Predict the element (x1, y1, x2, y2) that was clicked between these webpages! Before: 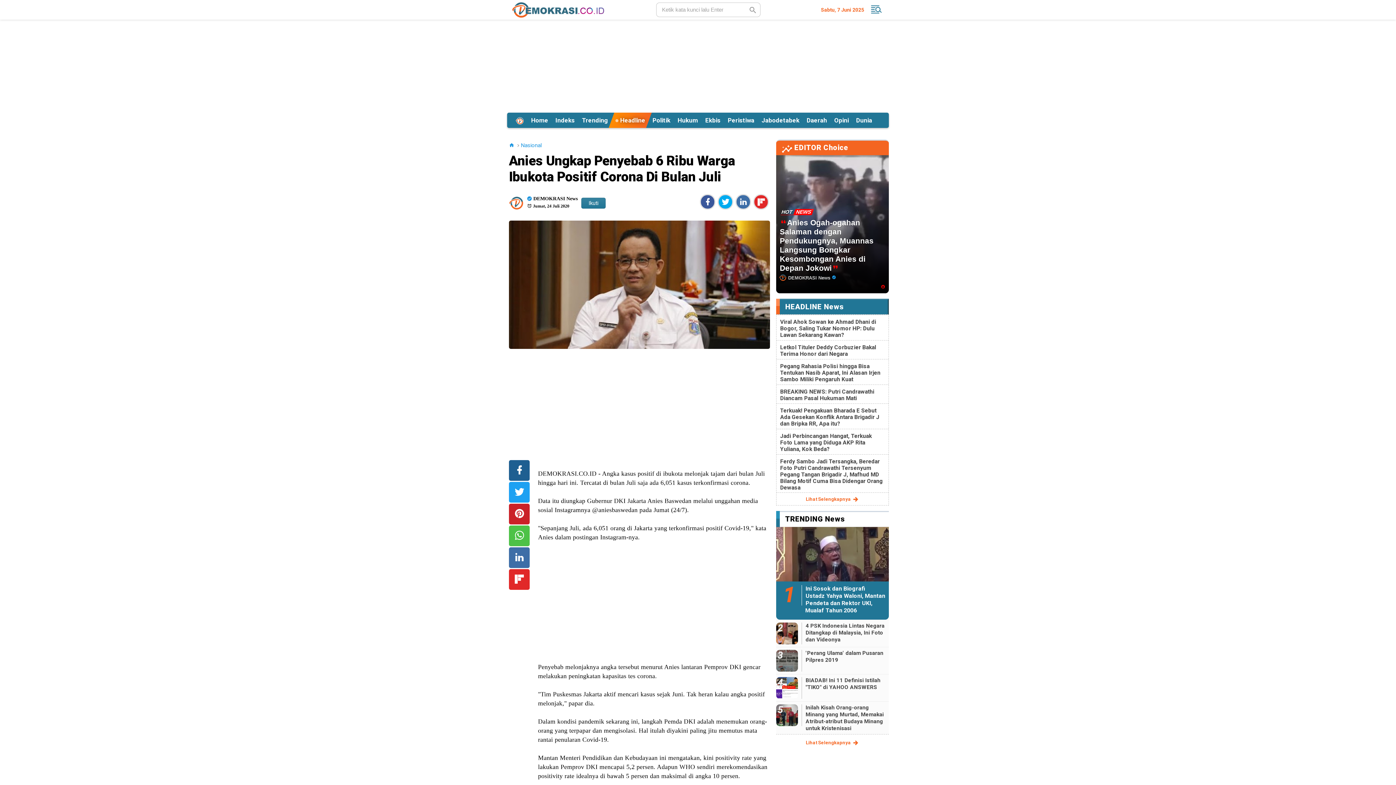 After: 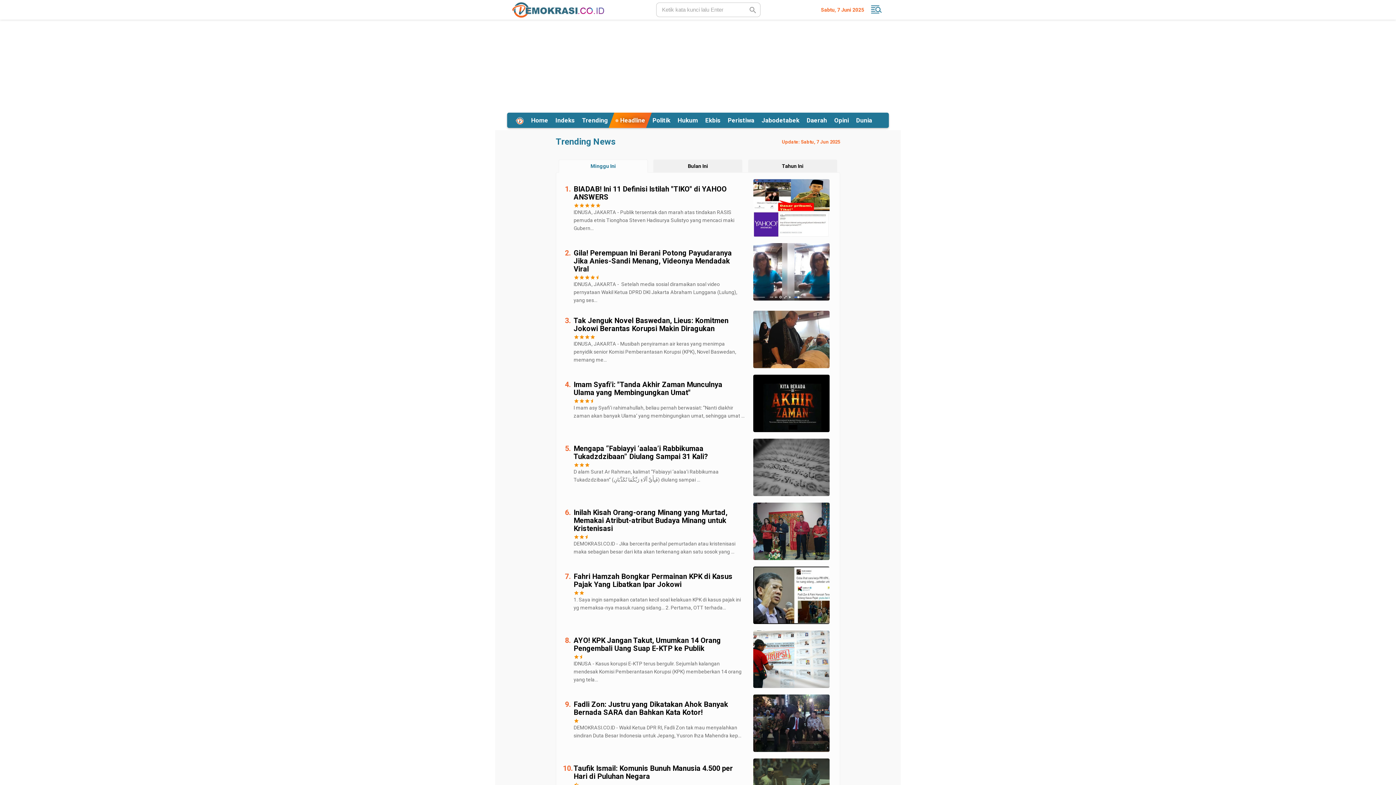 Action: label: Lihat Selengkapnya  bbox: (780, 738, 885, 748)